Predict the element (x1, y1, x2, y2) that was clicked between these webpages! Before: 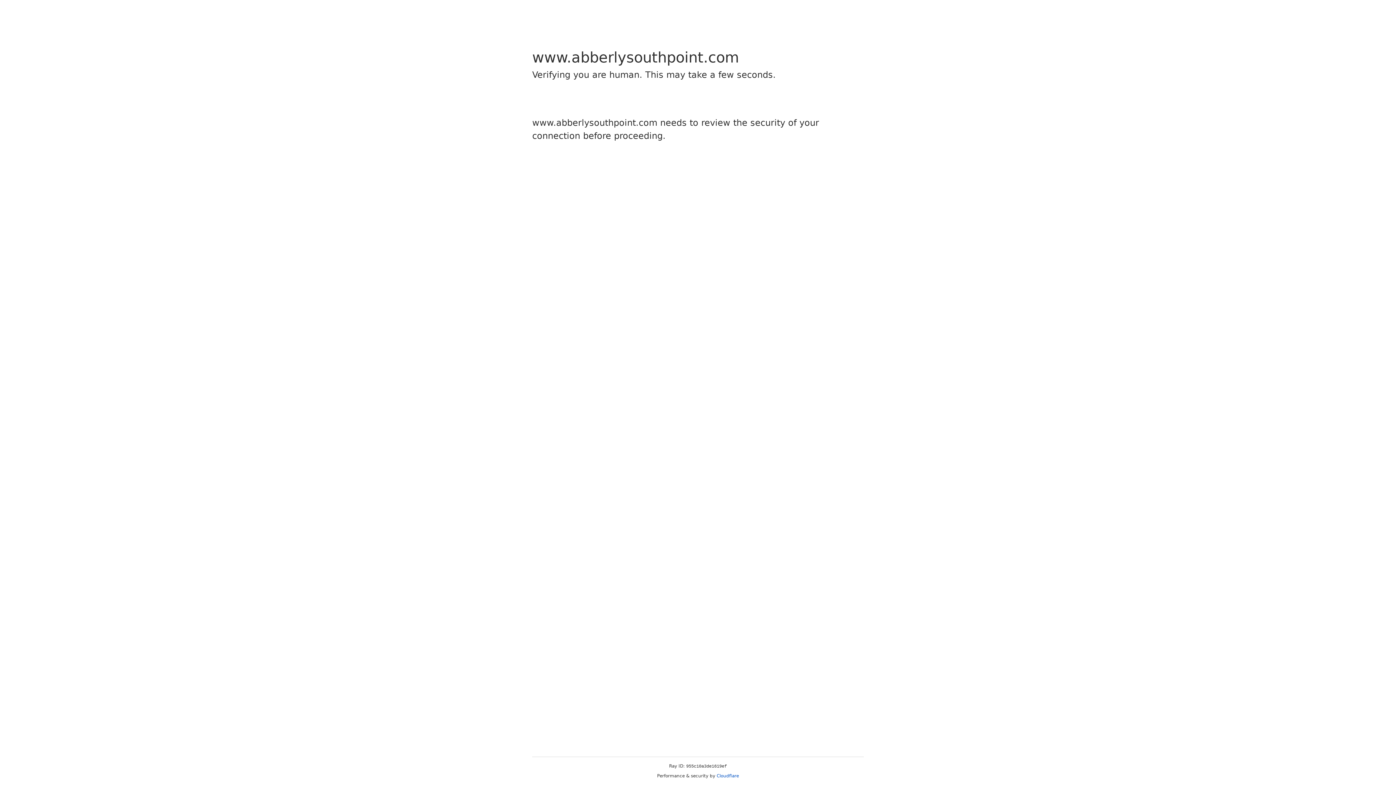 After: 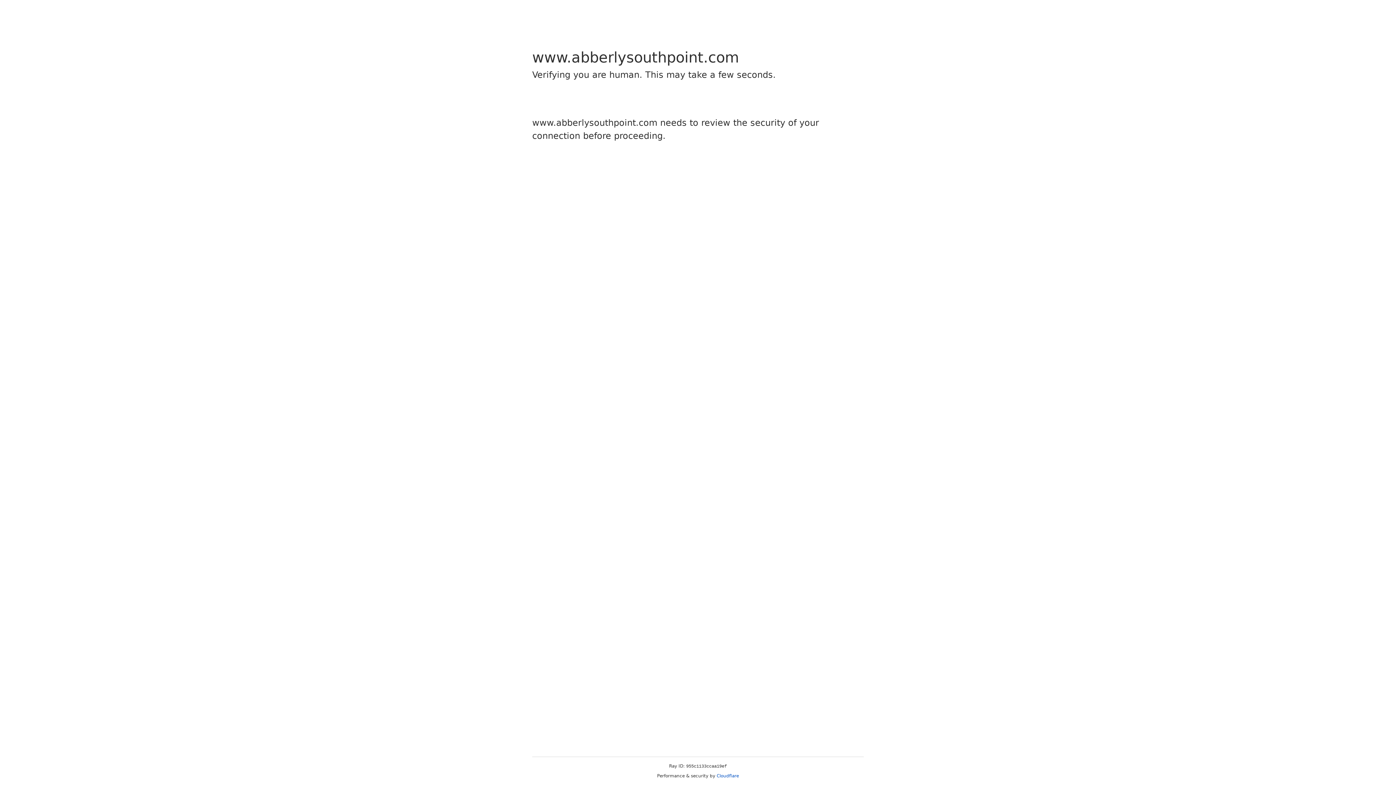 Action: bbox: (716, 773, 739, 778) label: Cloudflare